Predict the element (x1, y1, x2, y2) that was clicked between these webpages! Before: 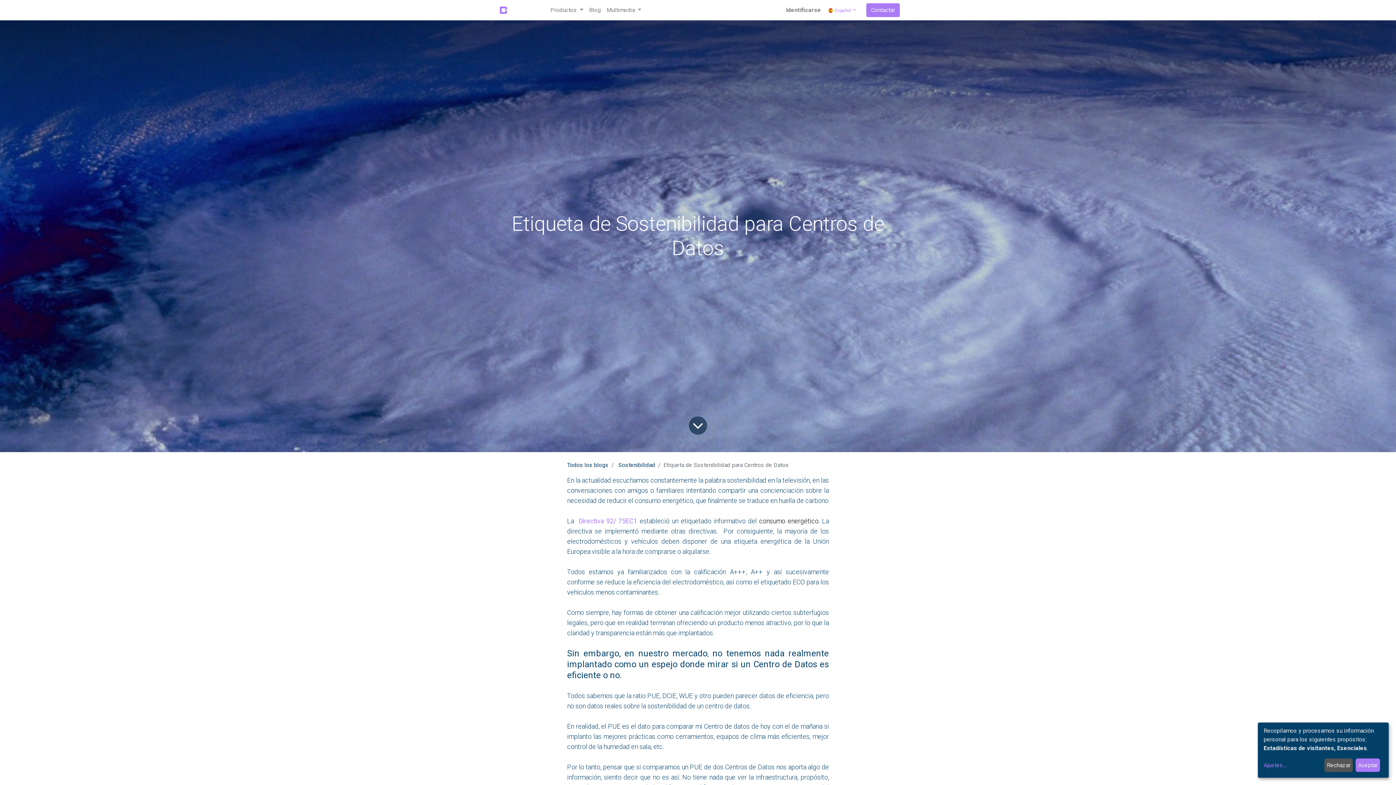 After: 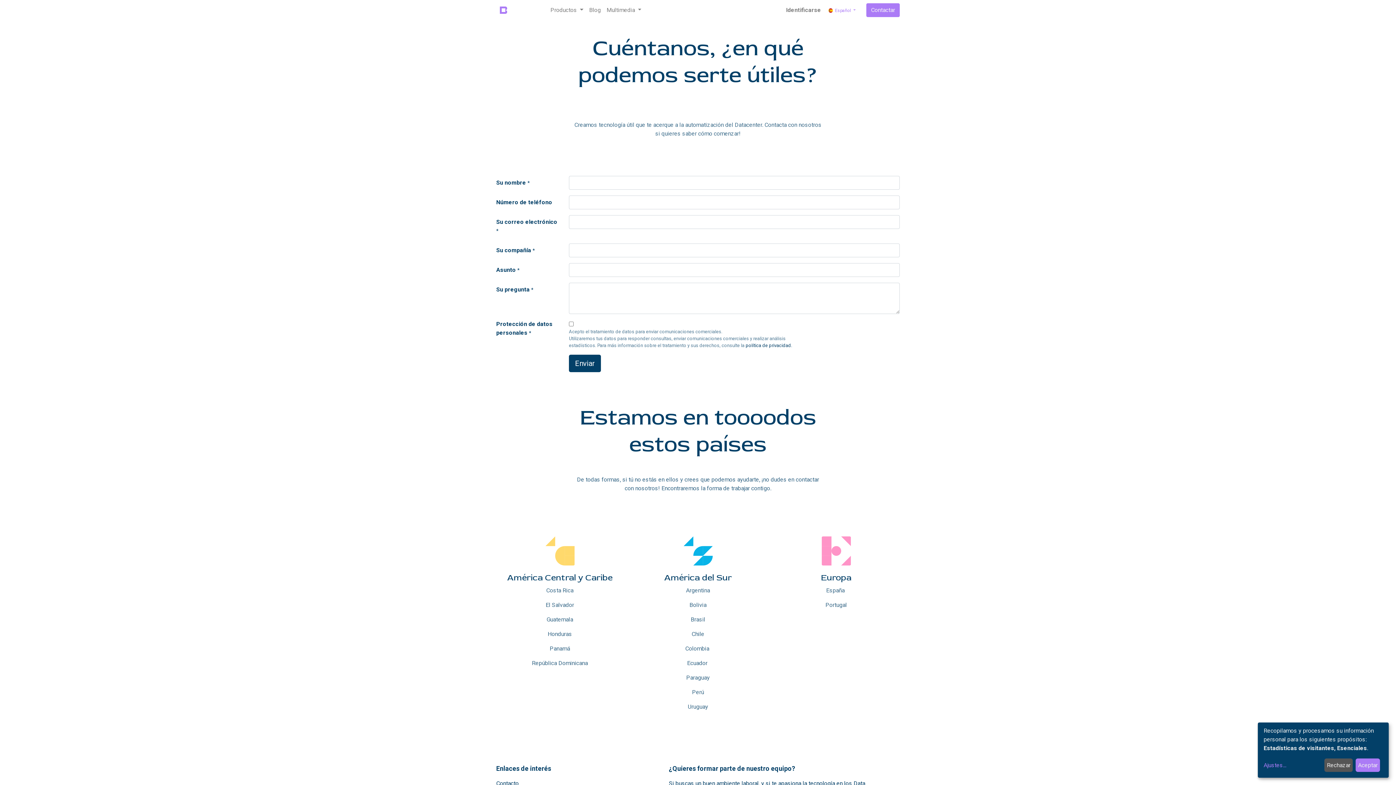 Action: label: Contactar bbox: (866, 3, 900, 17)